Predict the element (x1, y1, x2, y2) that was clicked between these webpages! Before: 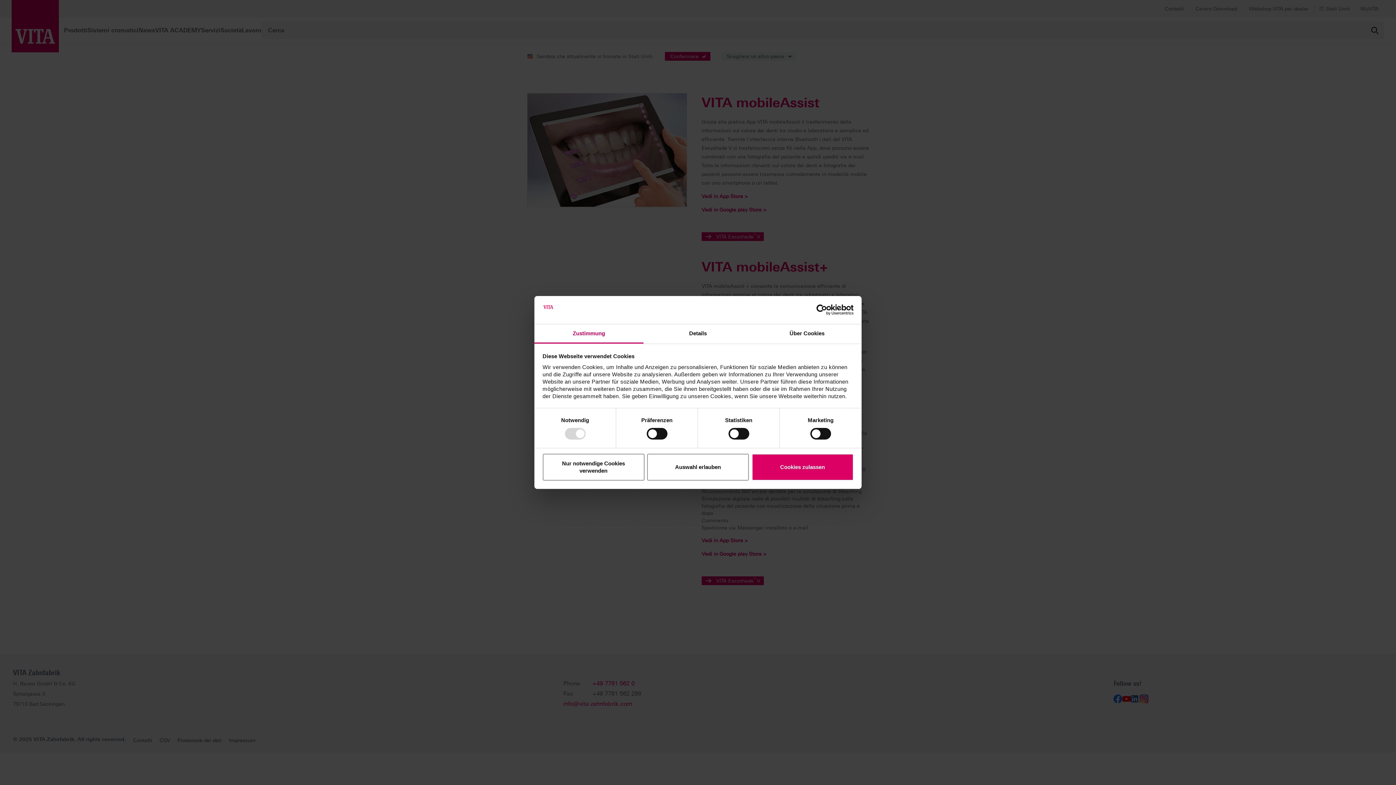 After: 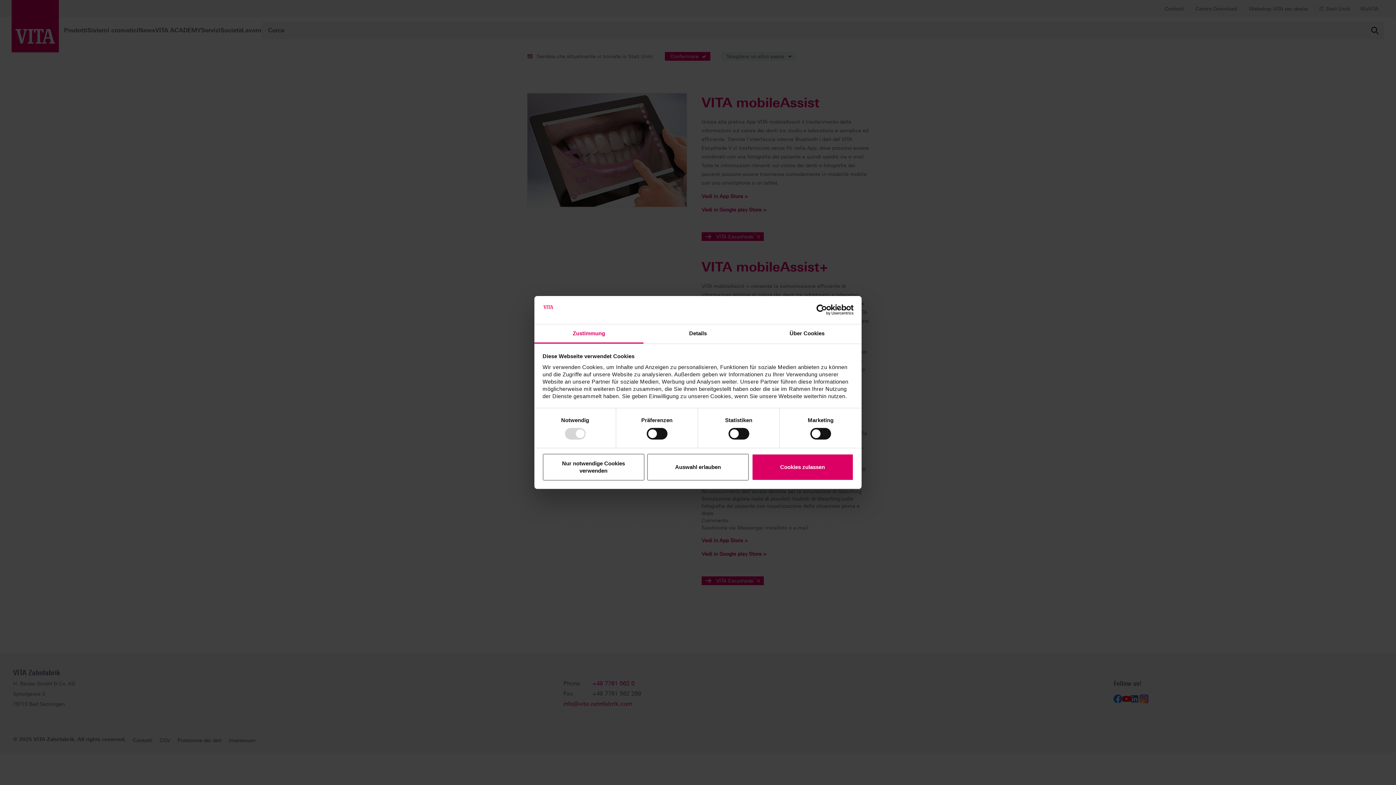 Action: label: Cookiebot - opens in a new window bbox: (790, 304, 853, 315)